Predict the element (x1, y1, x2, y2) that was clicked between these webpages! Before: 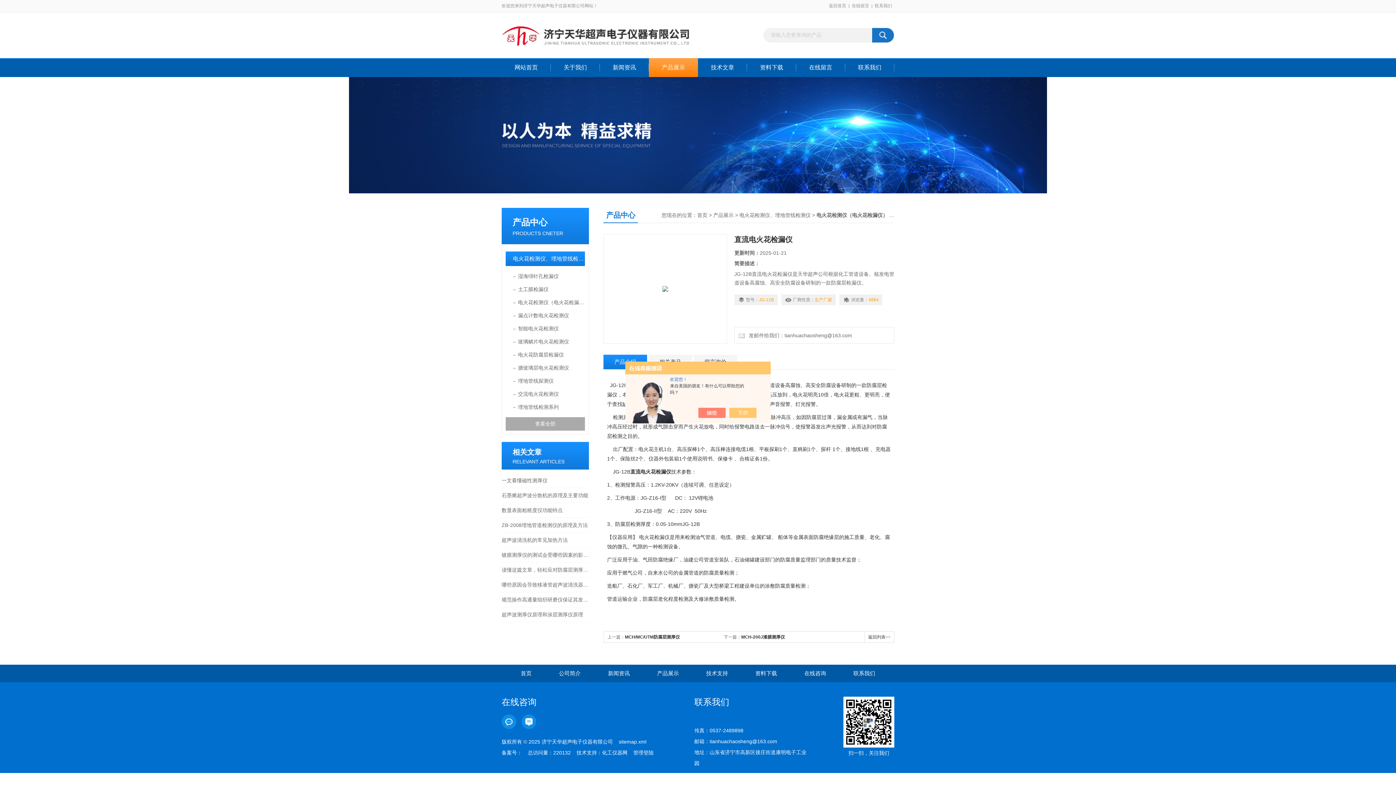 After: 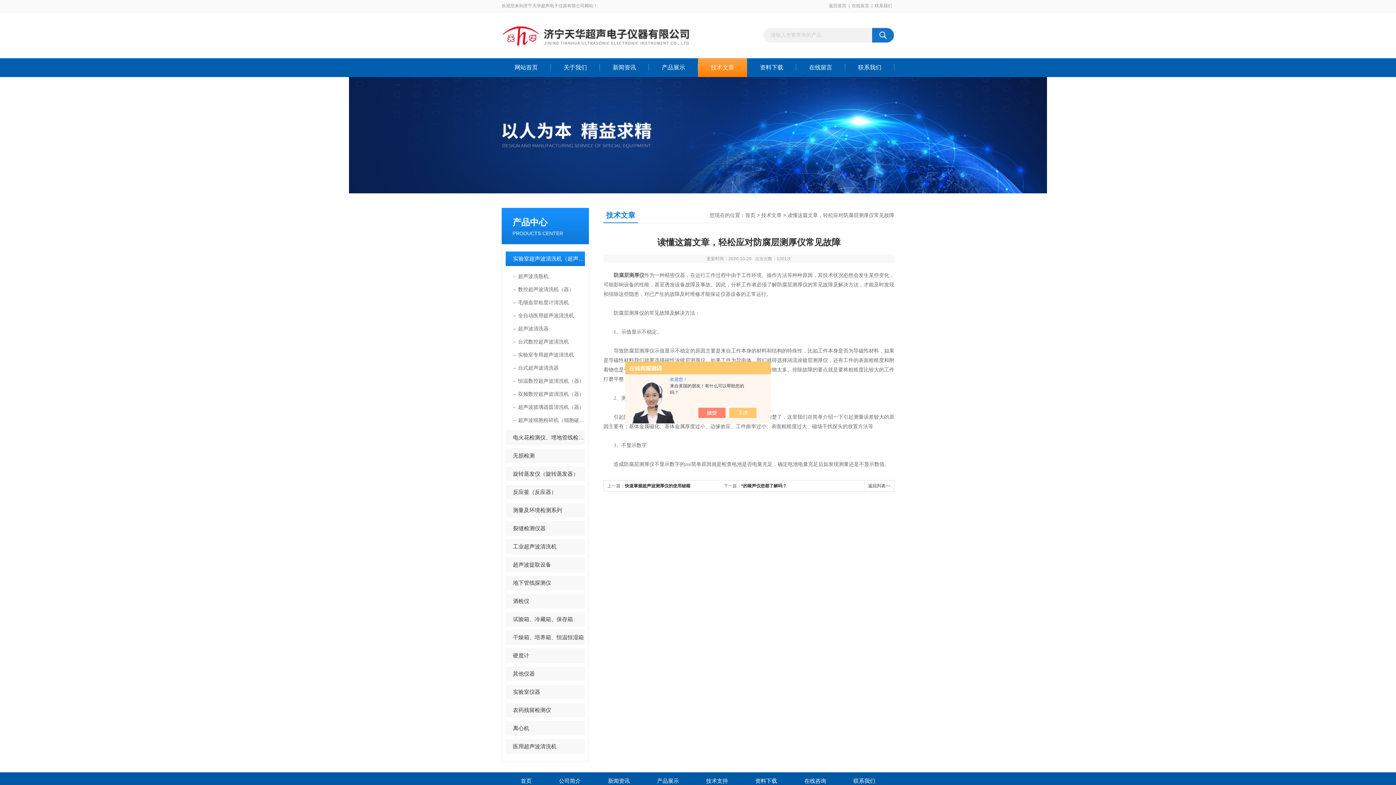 Action: bbox: (501, 562, 589, 577) label: 读懂这篇文章，轻松应对防腐层测厚仪常见故障